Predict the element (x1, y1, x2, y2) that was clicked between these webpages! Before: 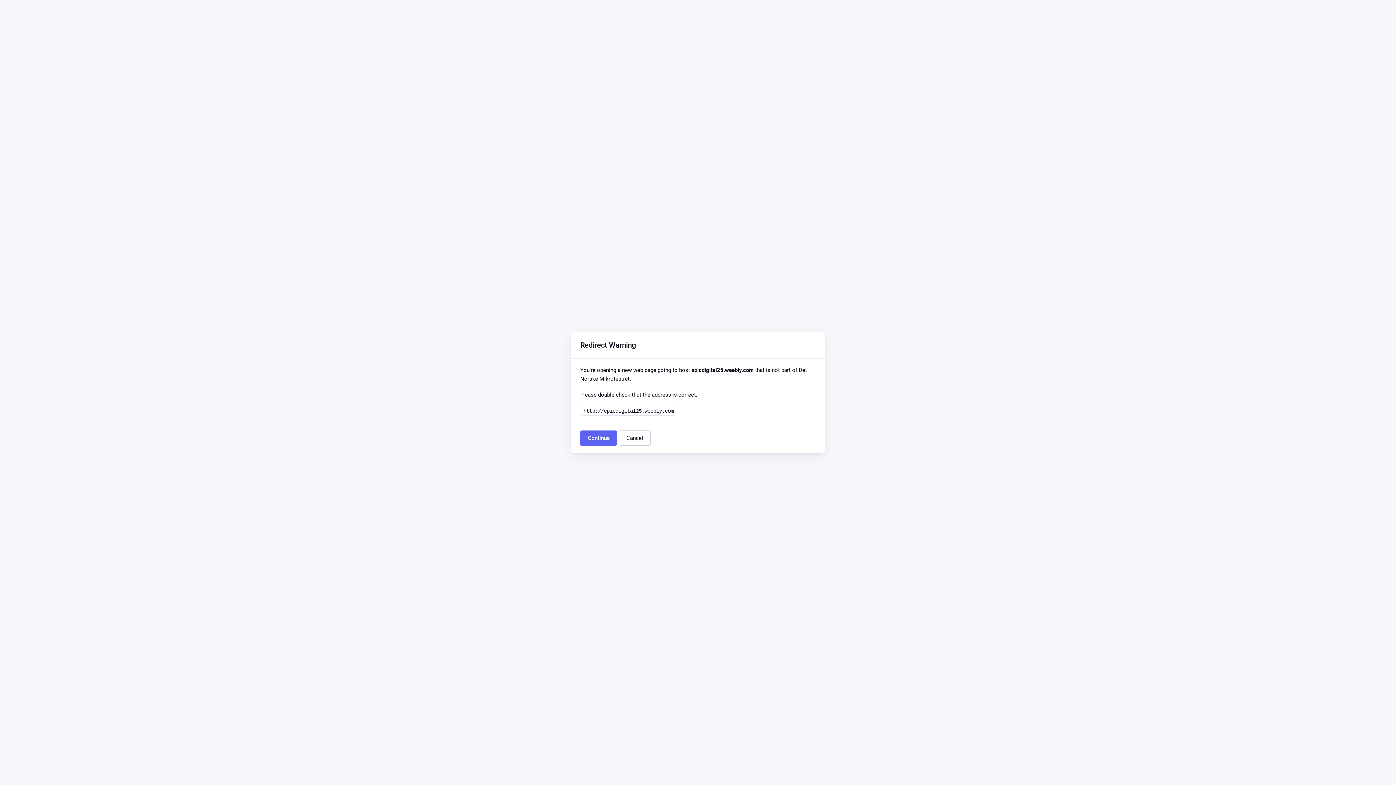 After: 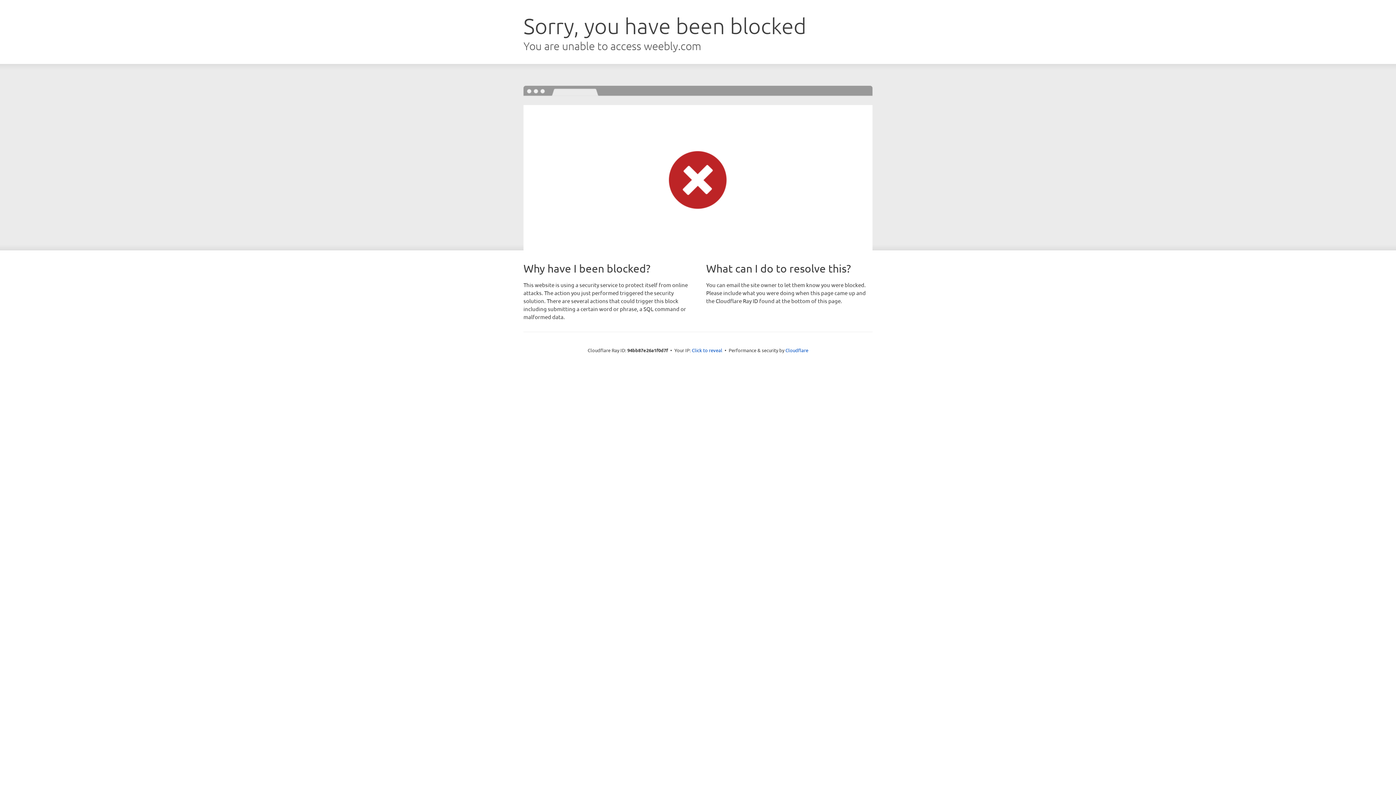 Action: bbox: (580, 430, 617, 446) label: Continue